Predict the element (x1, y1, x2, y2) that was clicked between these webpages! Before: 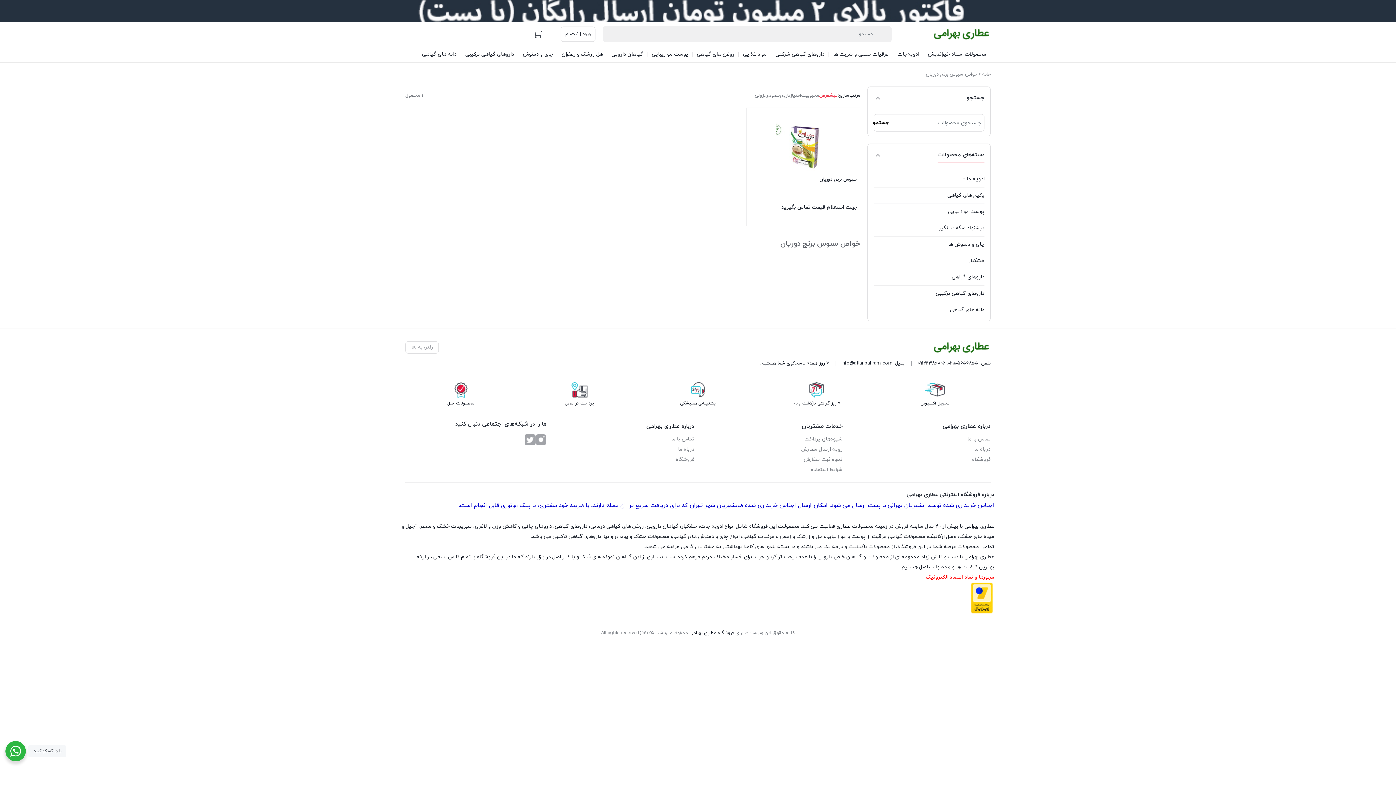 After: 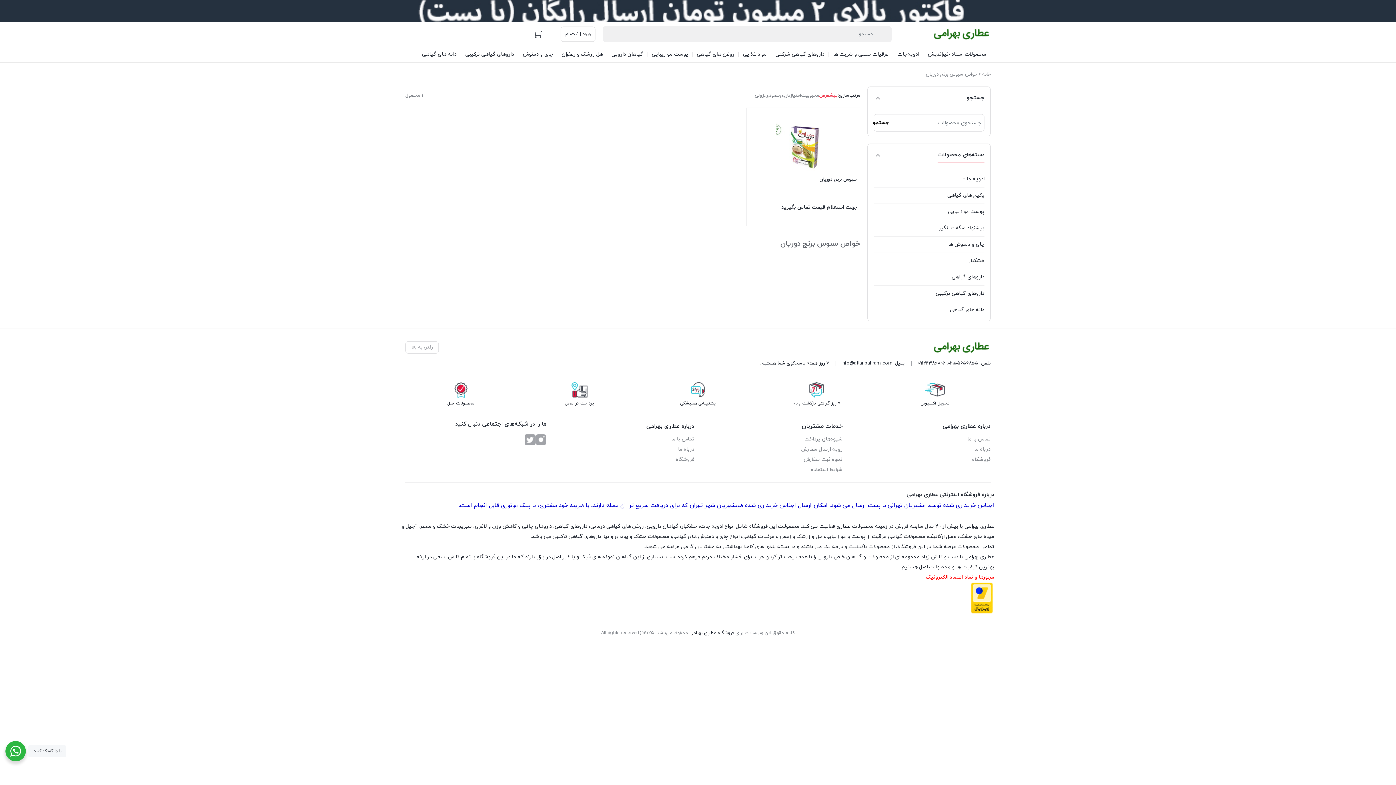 Action: bbox: (971, 582, 993, 613)